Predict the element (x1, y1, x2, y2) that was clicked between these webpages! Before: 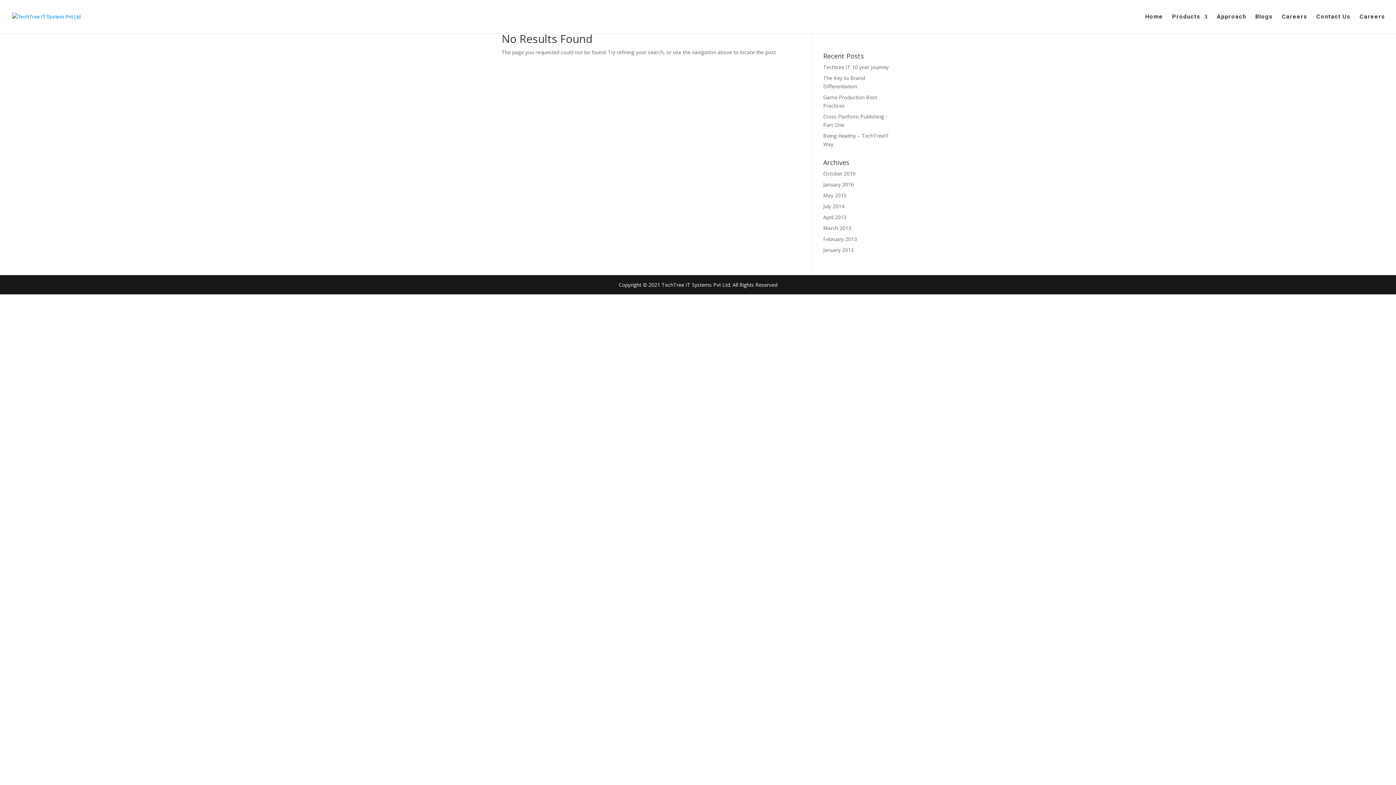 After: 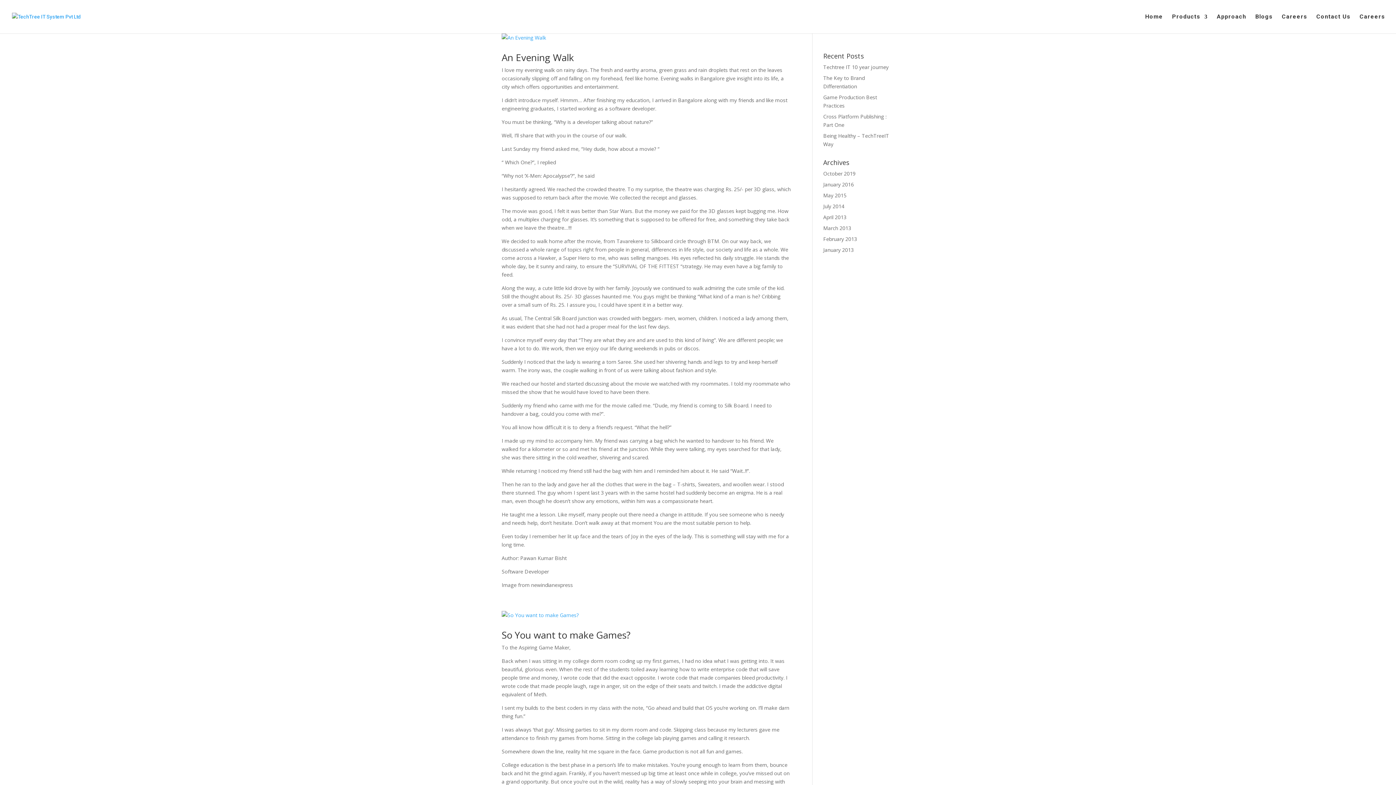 Action: label: March 2013 bbox: (823, 224, 851, 231)